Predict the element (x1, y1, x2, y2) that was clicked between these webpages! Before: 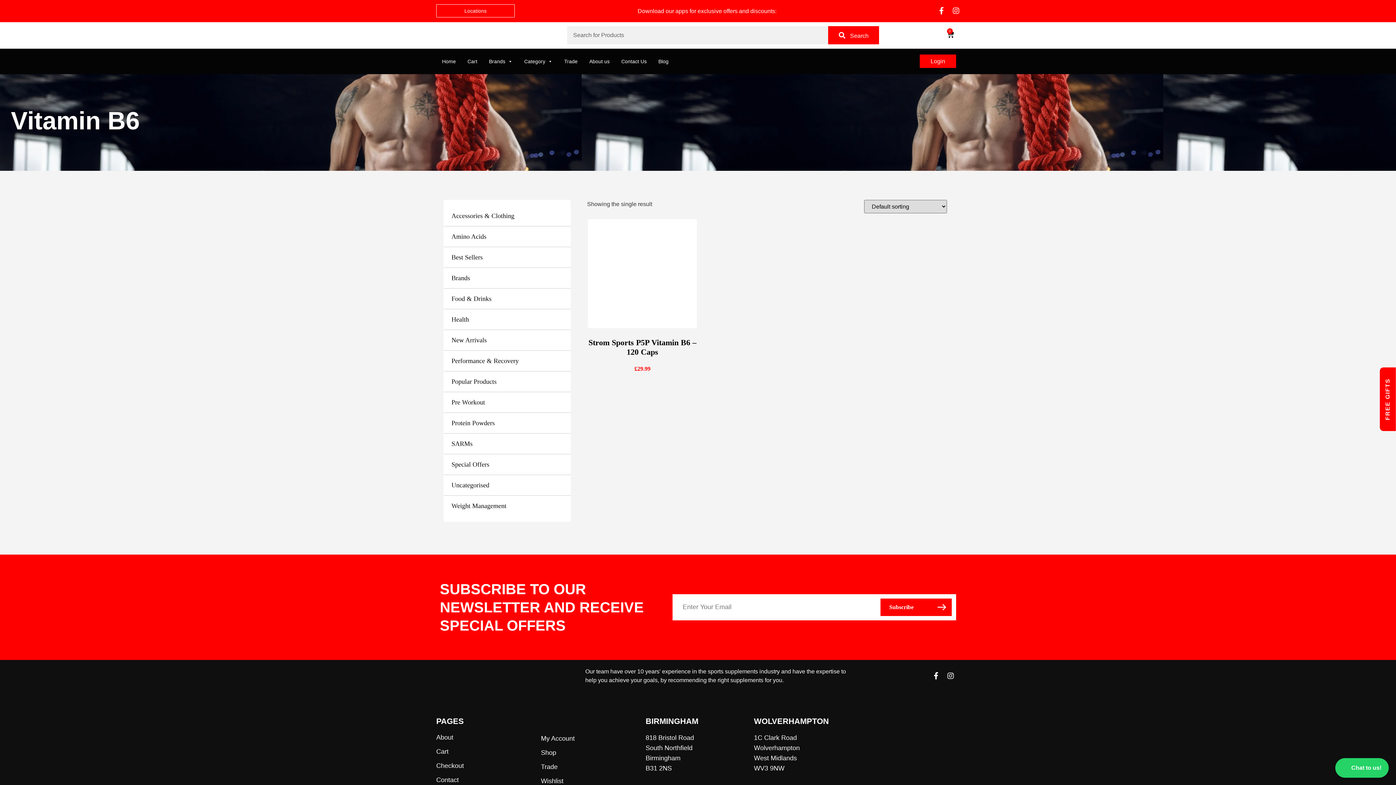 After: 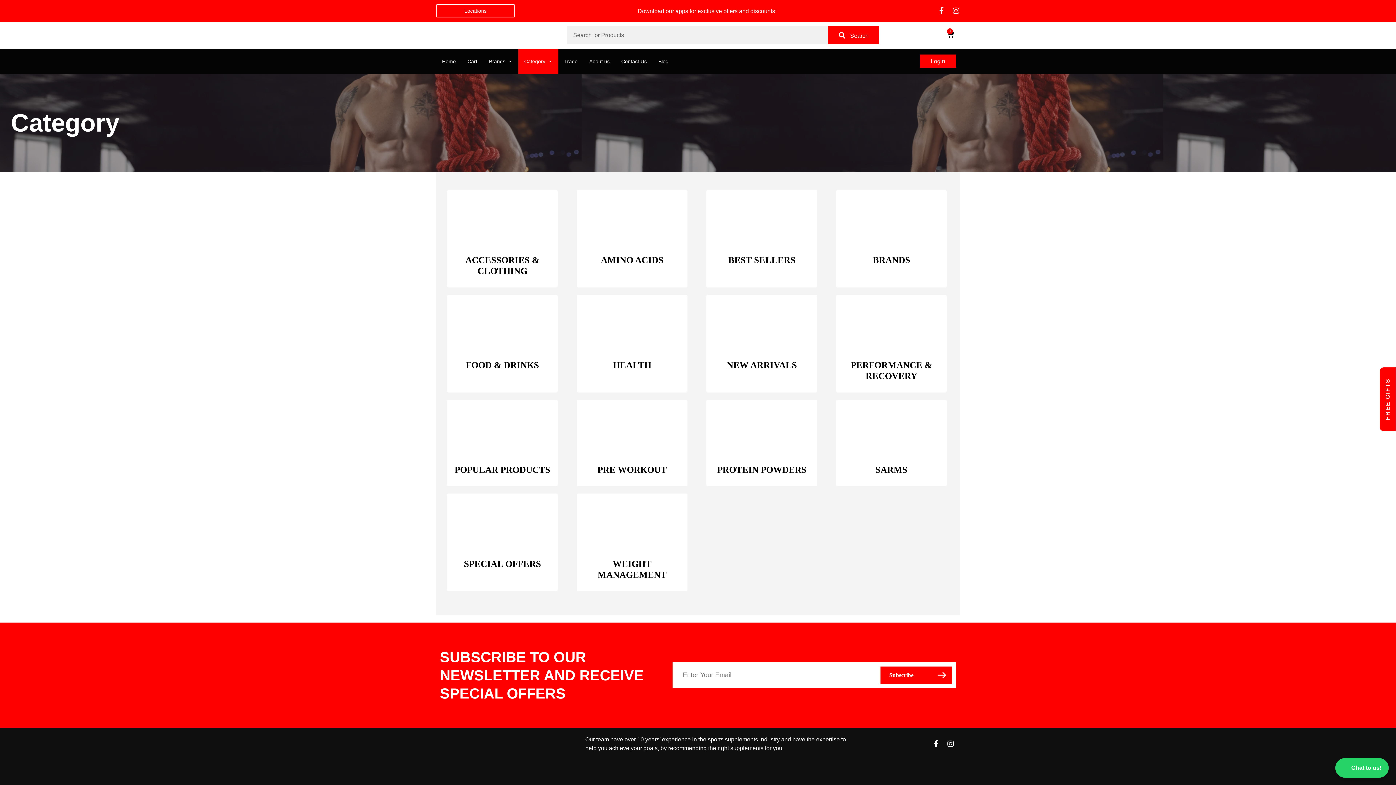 Action: label: Category bbox: (518, 48, 558, 74)